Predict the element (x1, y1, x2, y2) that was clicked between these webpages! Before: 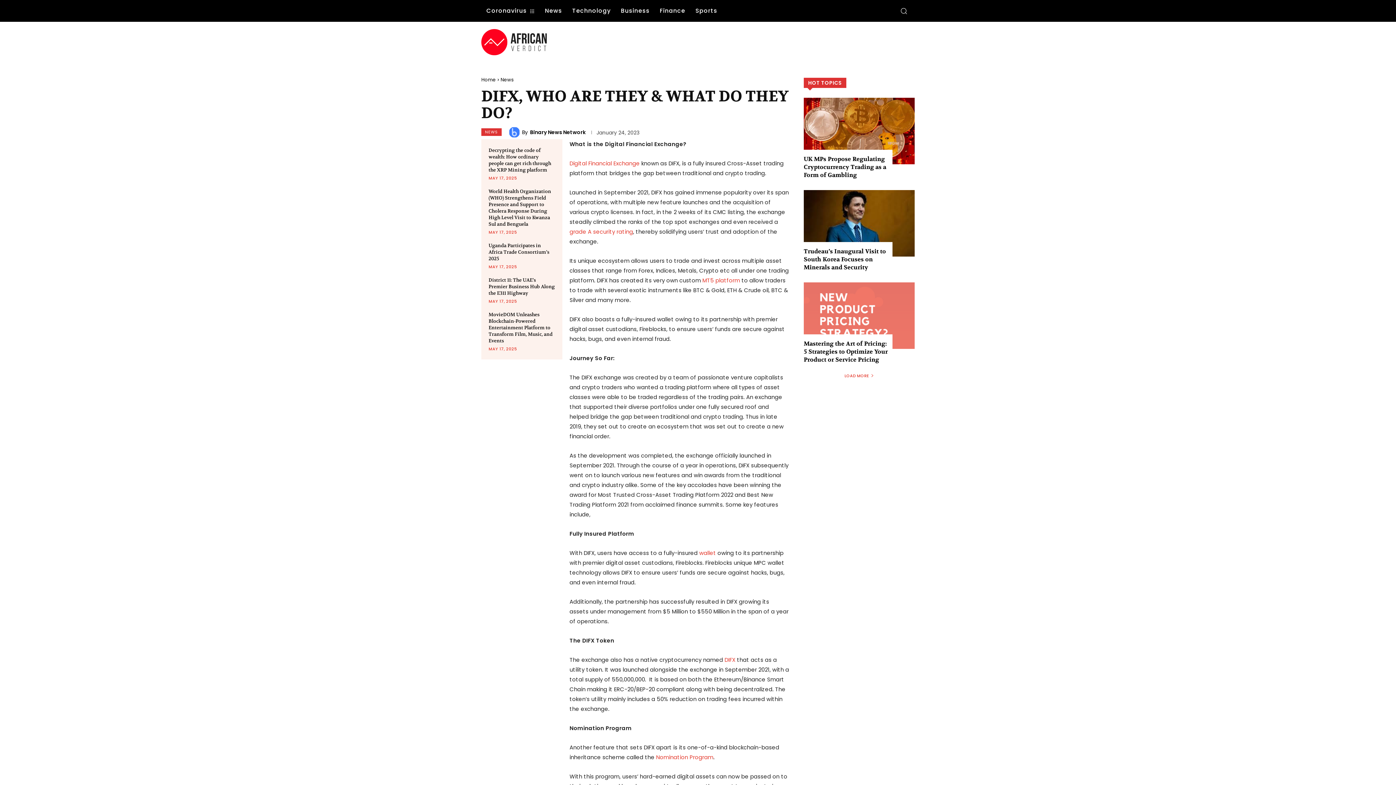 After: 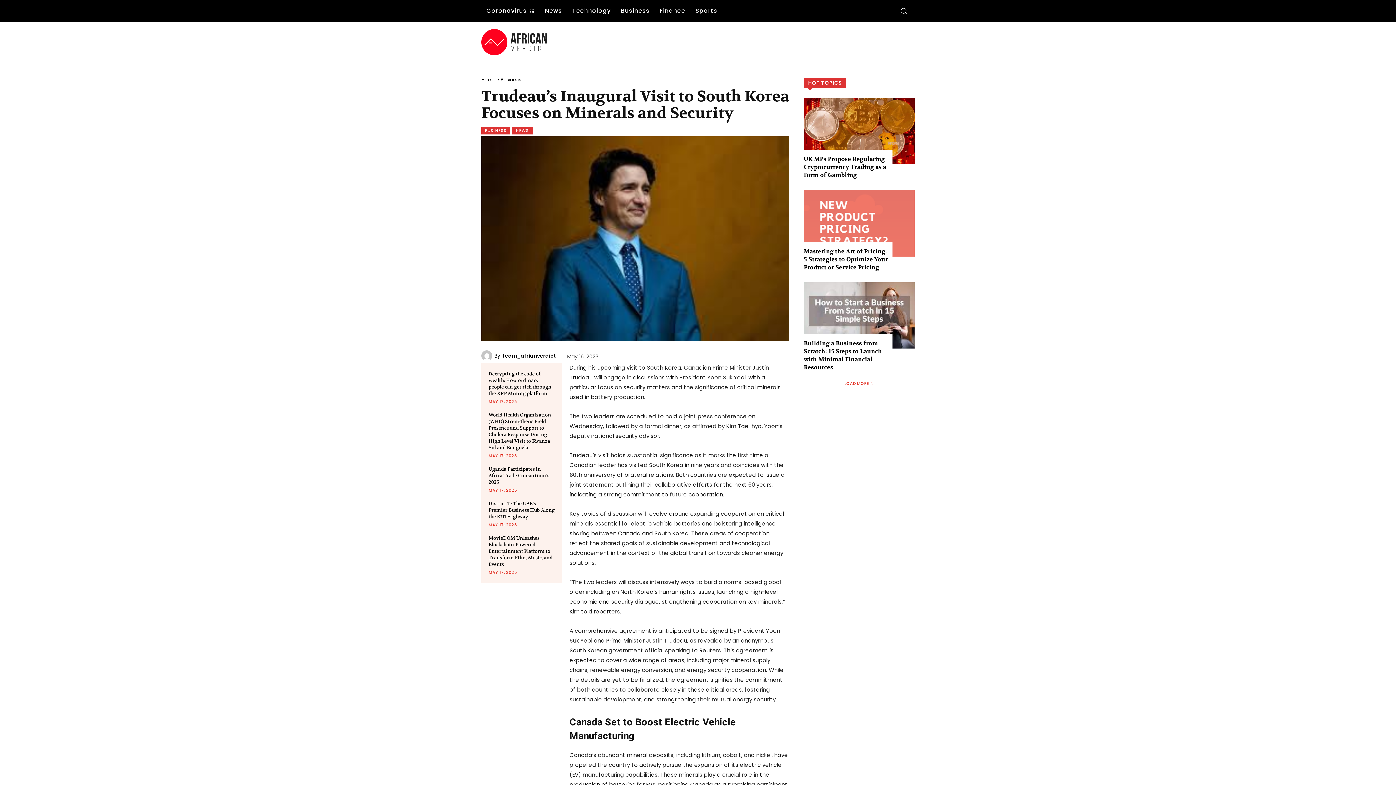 Action: bbox: (804, 190, 914, 256)